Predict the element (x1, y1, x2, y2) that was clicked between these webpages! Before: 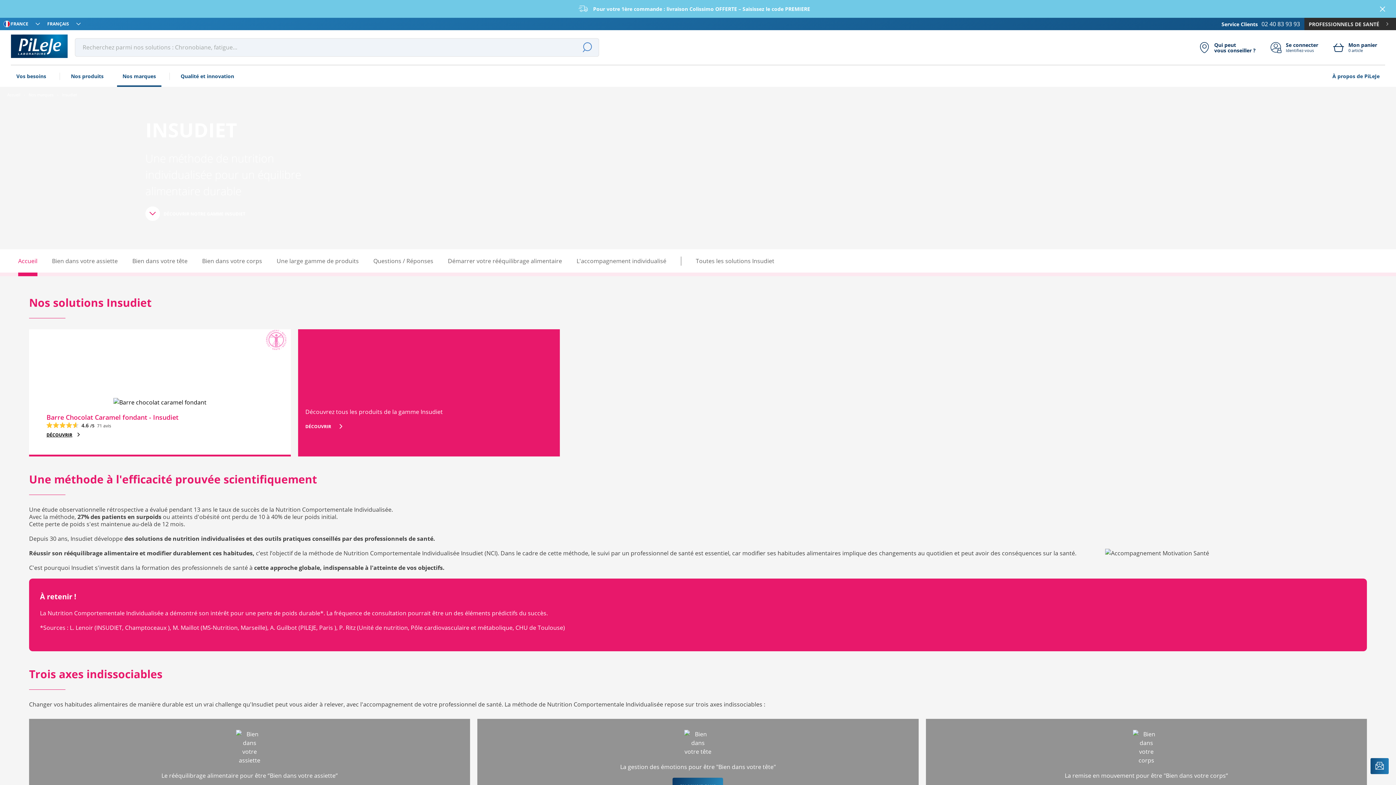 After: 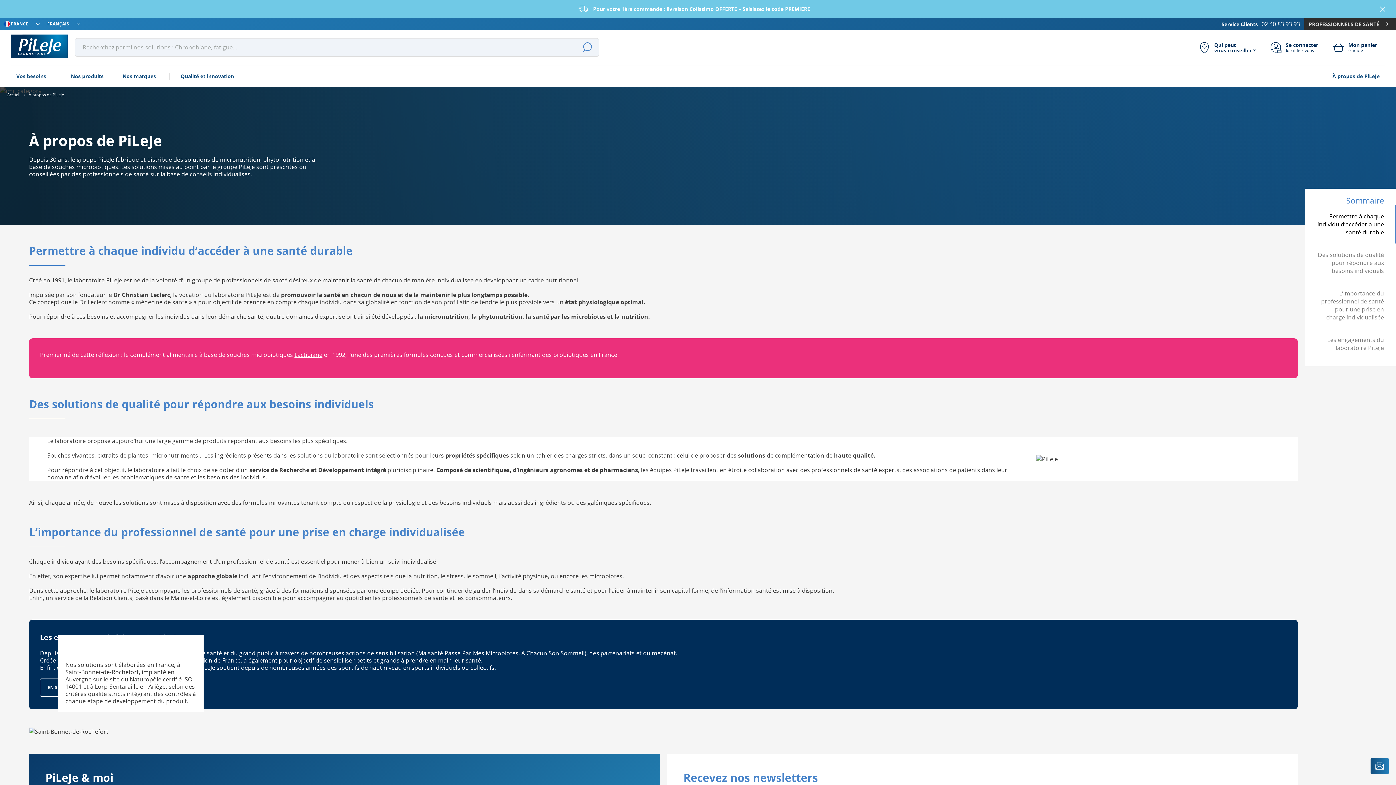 Action: label: À propos de PiLeJe bbox: (1327, 65, 1385, 86)